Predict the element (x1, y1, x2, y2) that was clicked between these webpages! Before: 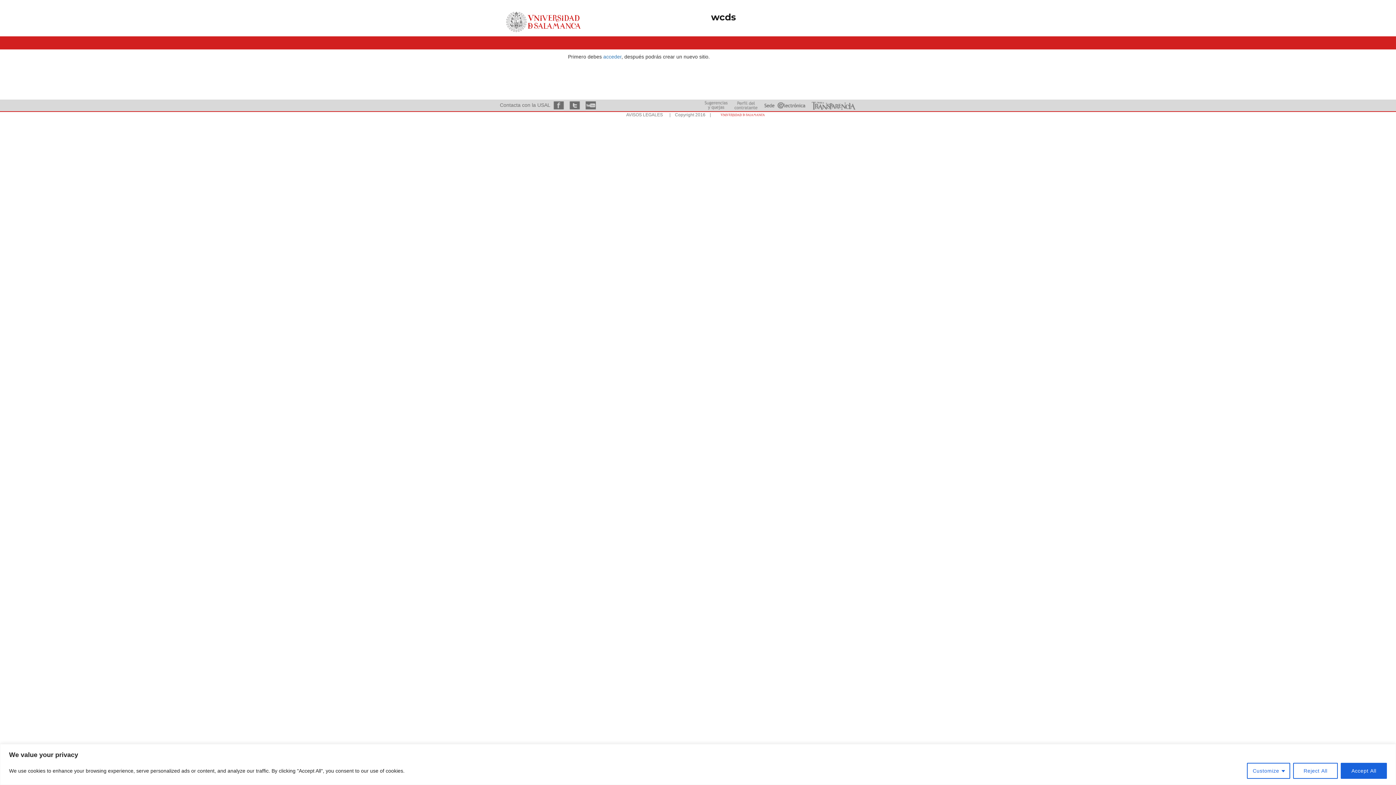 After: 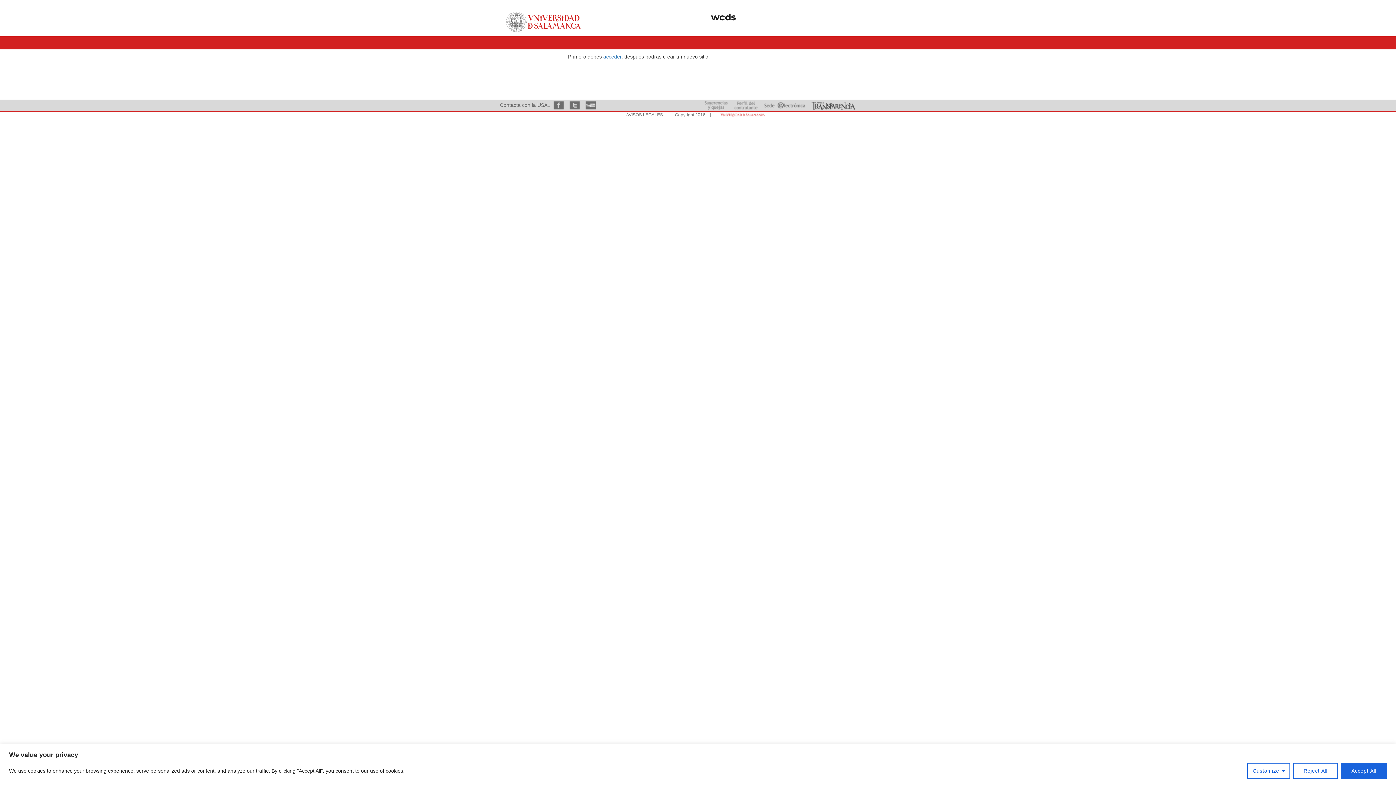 Action: bbox: (811, 102, 855, 107)